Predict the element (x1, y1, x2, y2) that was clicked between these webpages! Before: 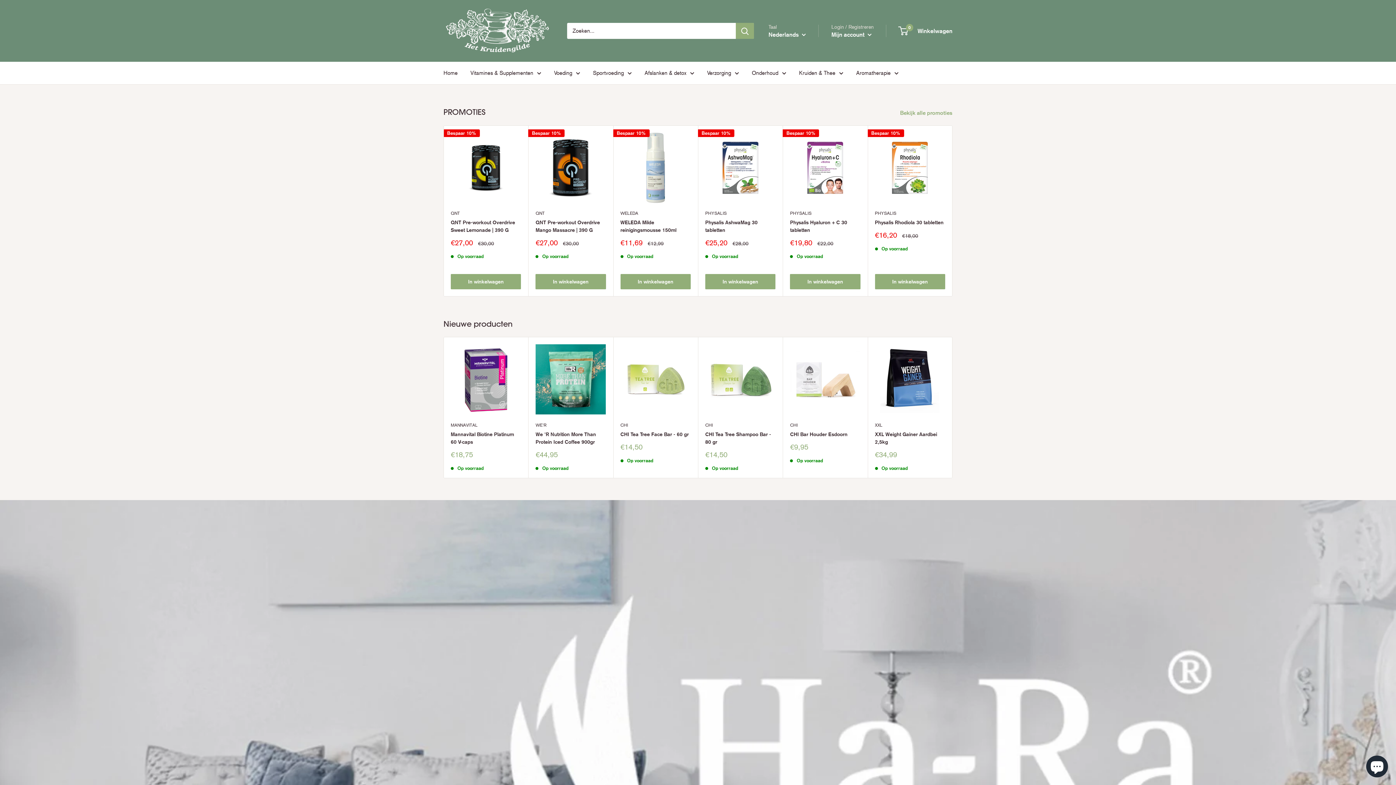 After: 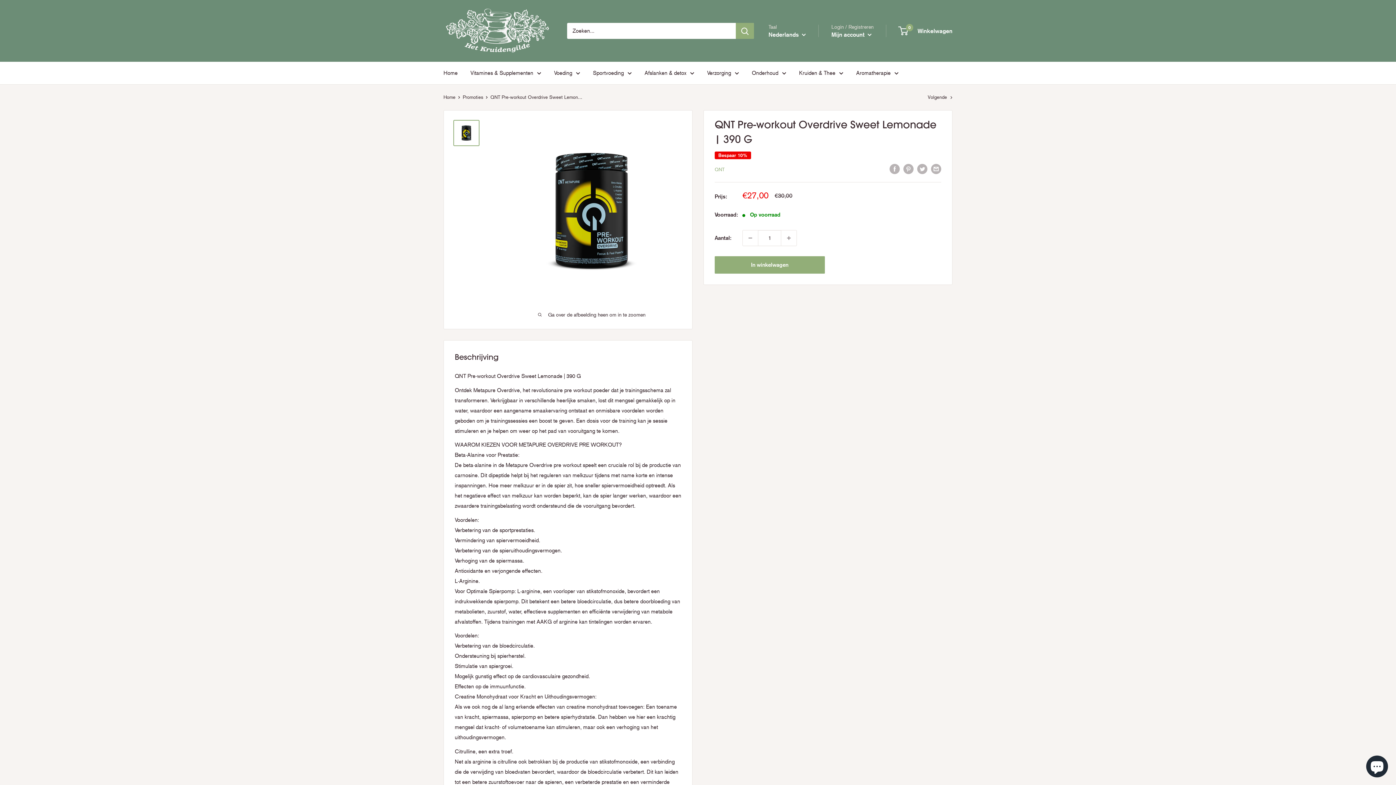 Action: bbox: (450, 132, 521, 203)